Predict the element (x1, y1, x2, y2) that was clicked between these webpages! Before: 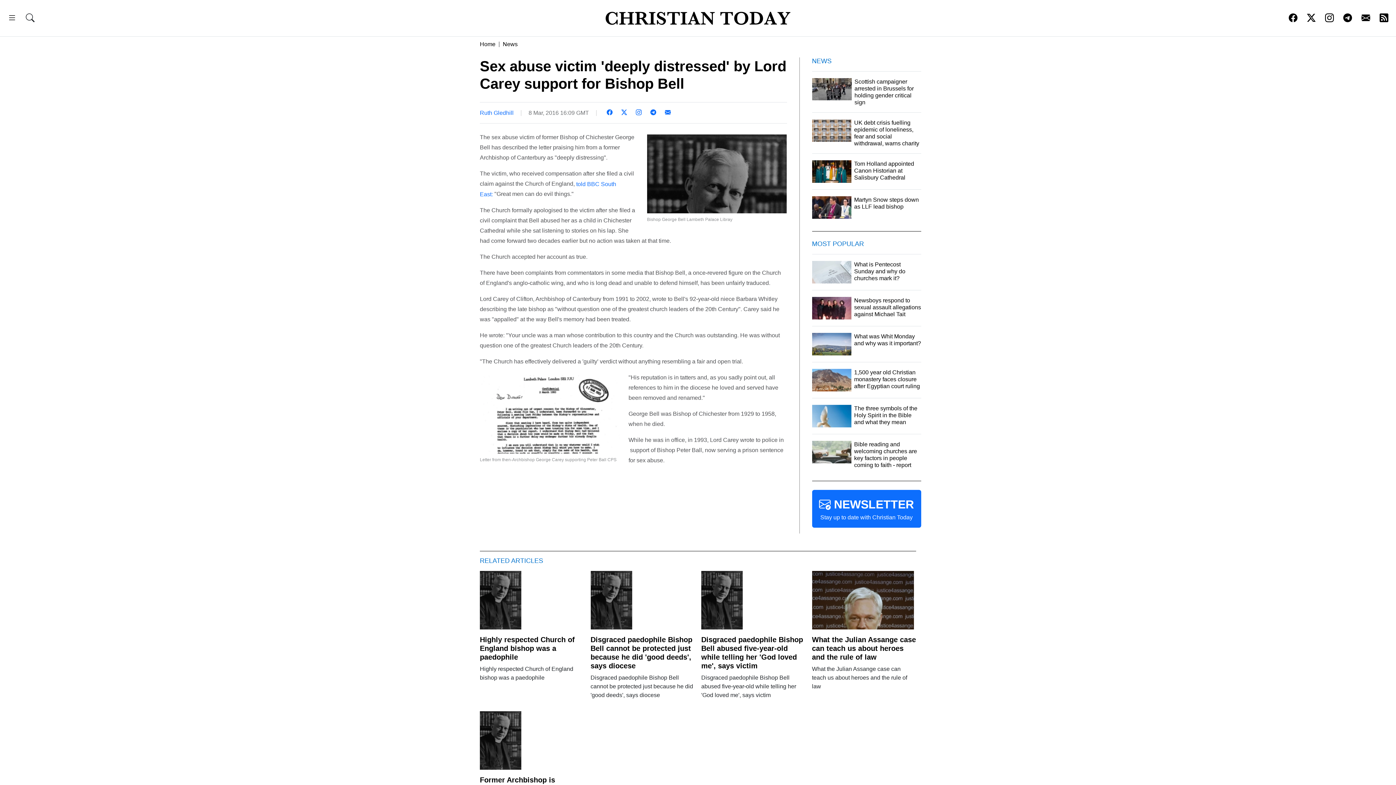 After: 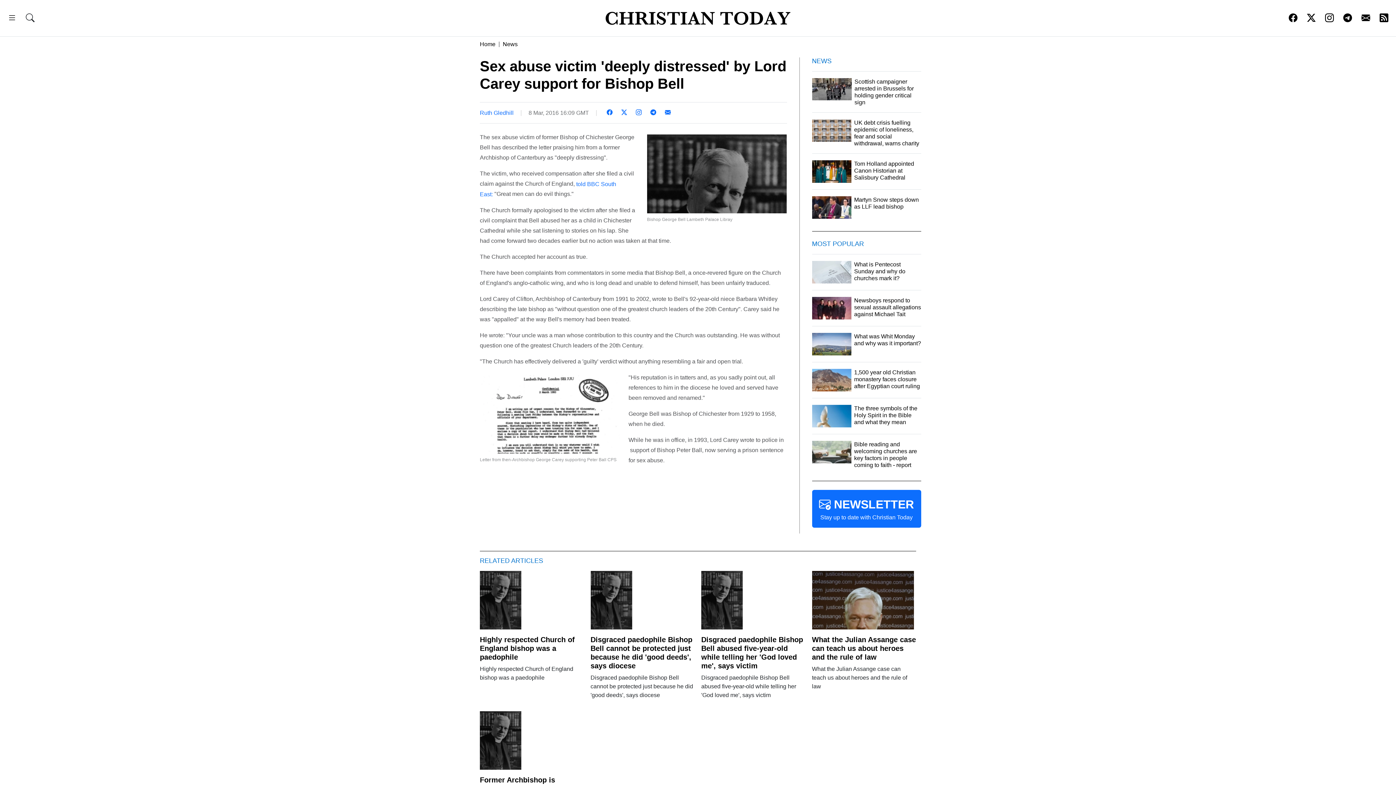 Action: bbox: (1307, 16, 1316, 22)